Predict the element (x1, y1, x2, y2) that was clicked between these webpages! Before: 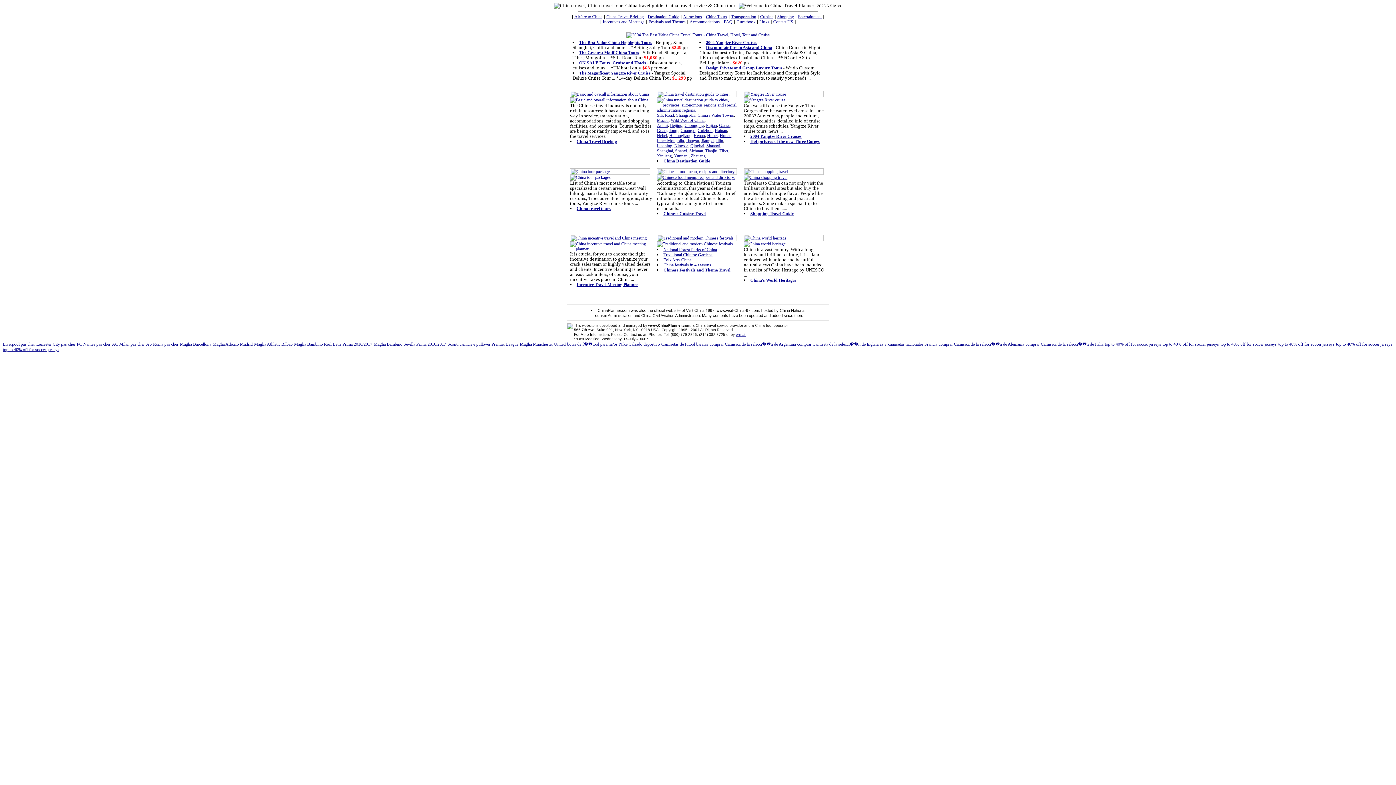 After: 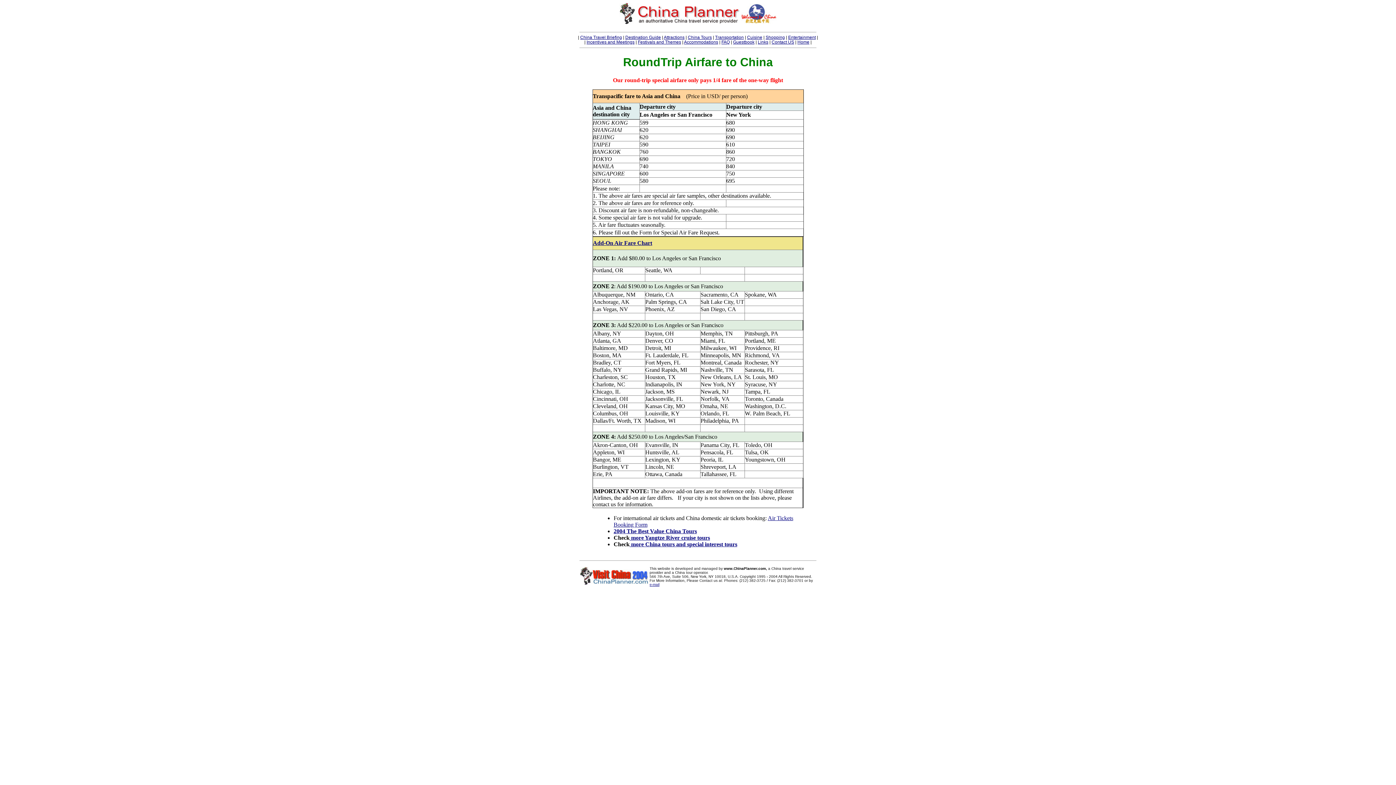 Action: label: Airfare to China bbox: (574, 14, 602, 19)